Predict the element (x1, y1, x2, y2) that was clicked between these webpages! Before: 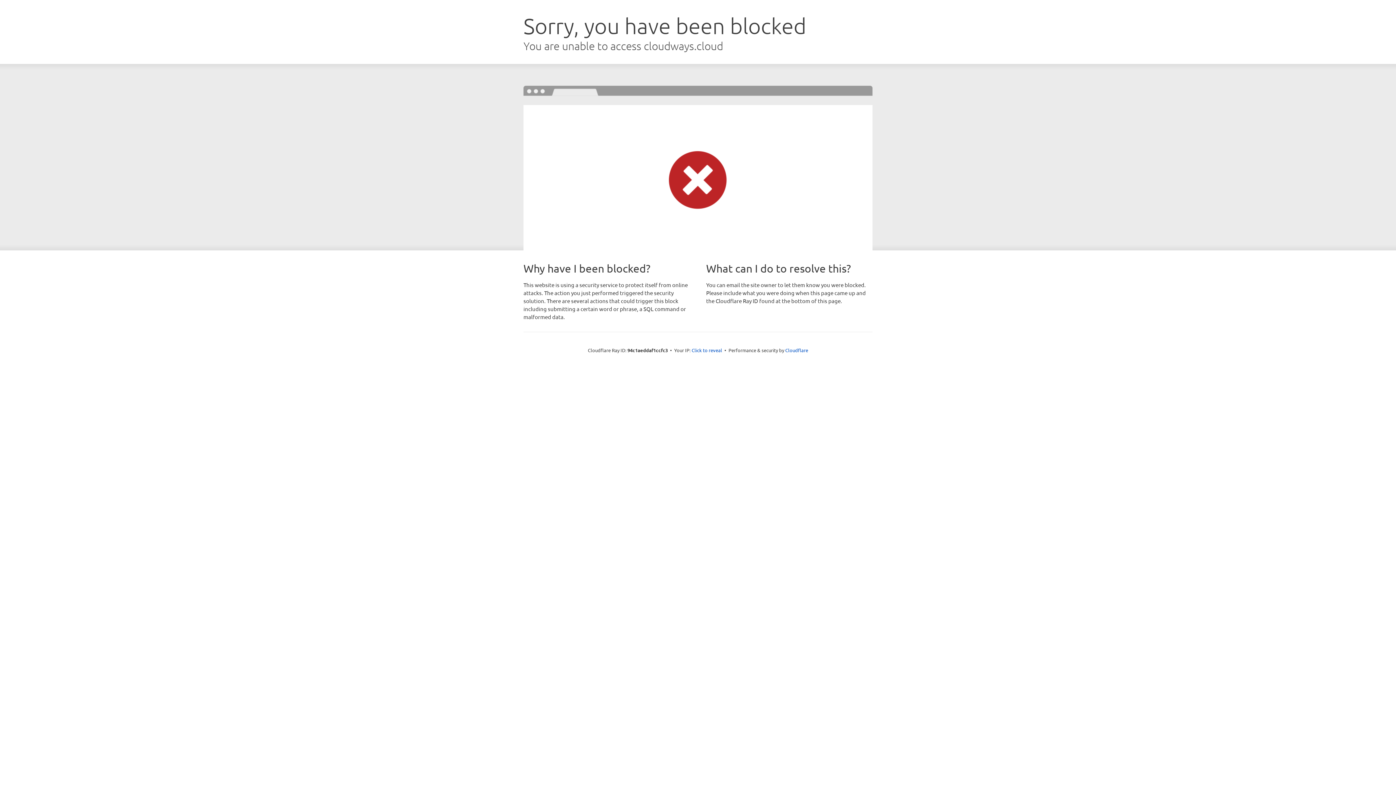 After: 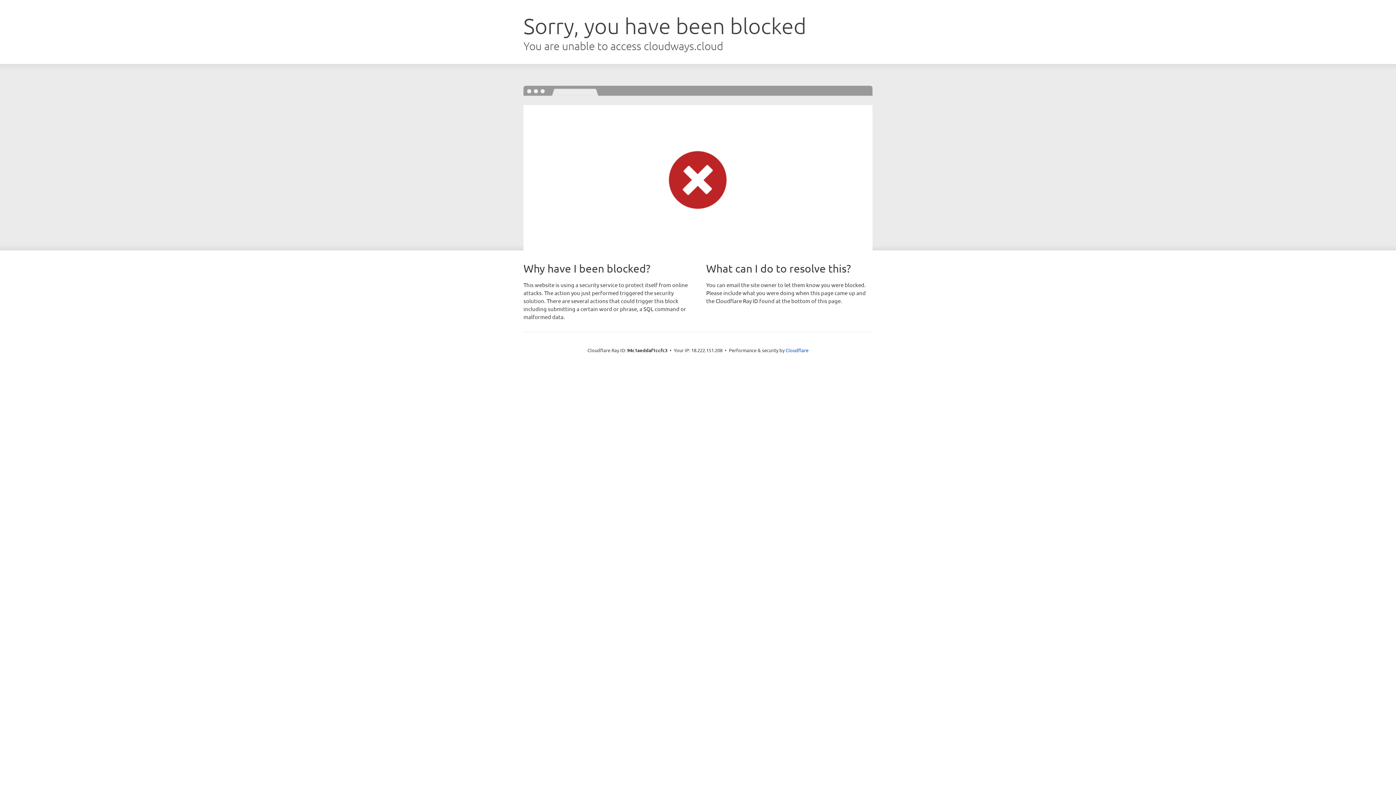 Action: label: Click to reveal bbox: (691, 346, 722, 353)